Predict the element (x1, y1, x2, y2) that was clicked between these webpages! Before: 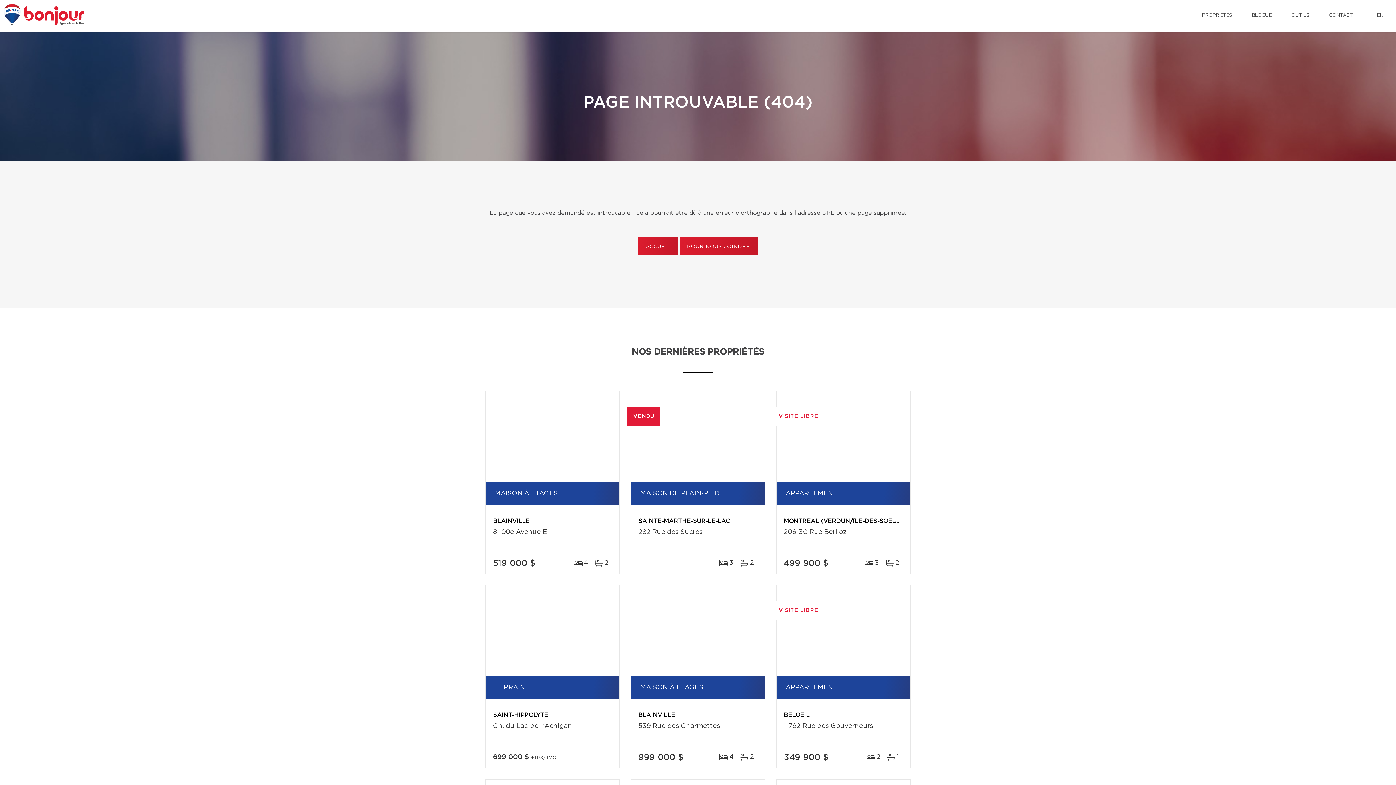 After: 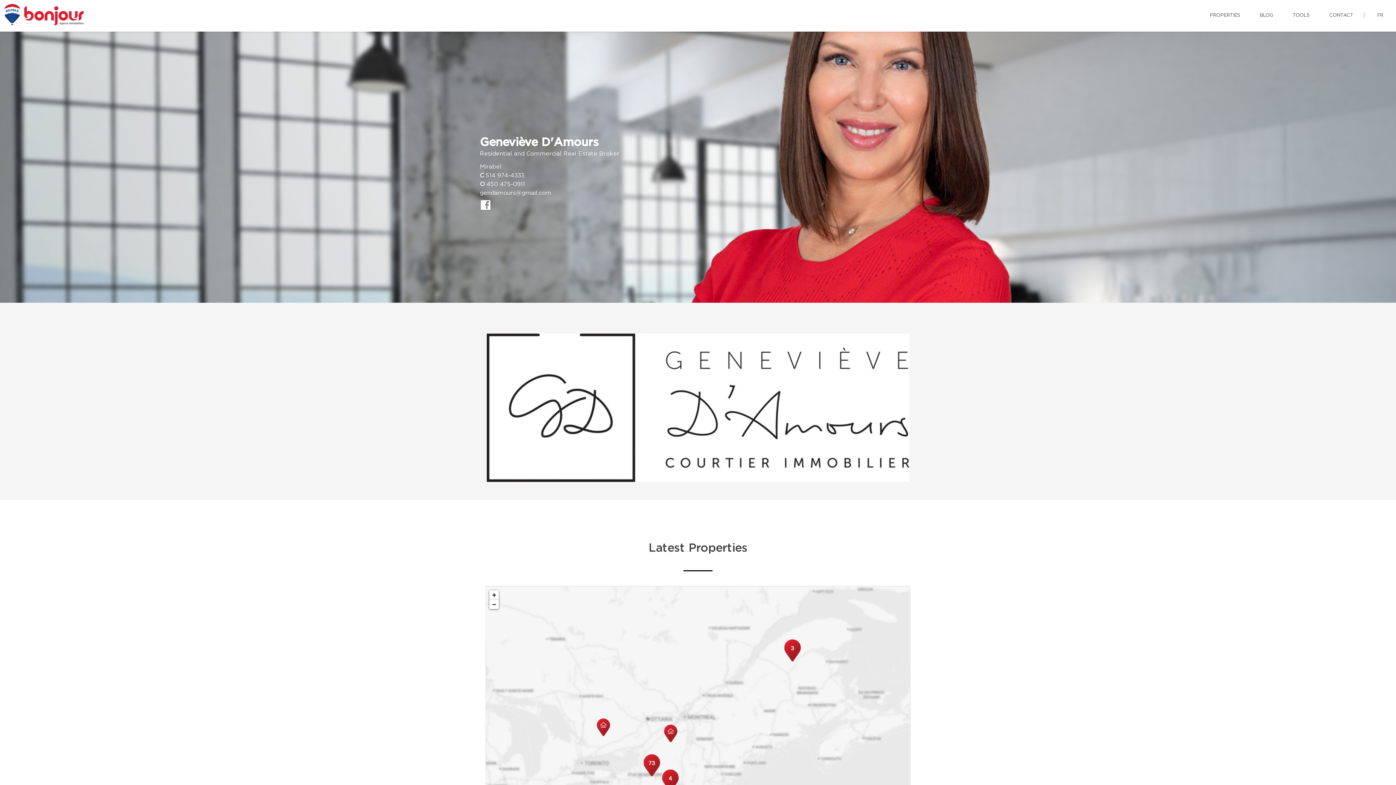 Action: bbox: (1371, 0, 1389, 30) label: EN